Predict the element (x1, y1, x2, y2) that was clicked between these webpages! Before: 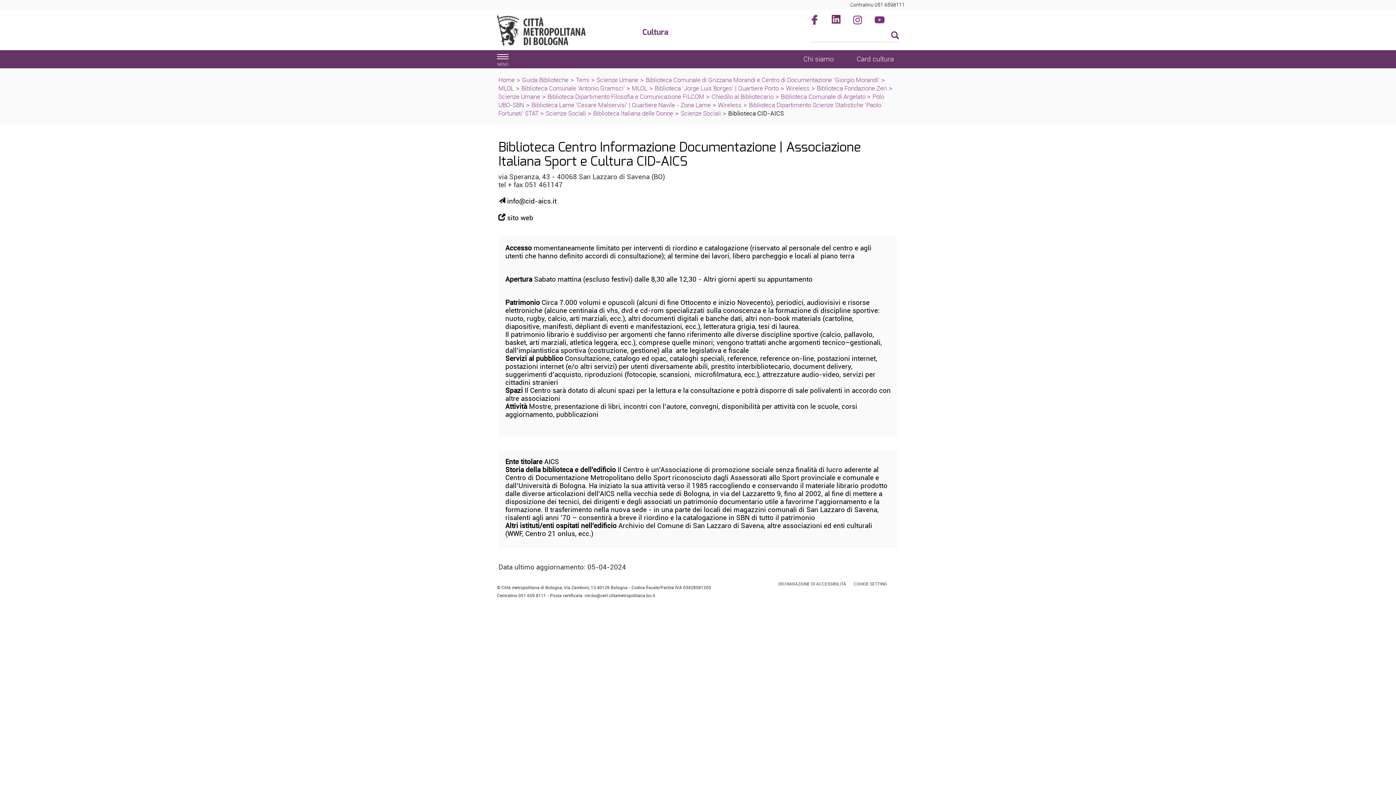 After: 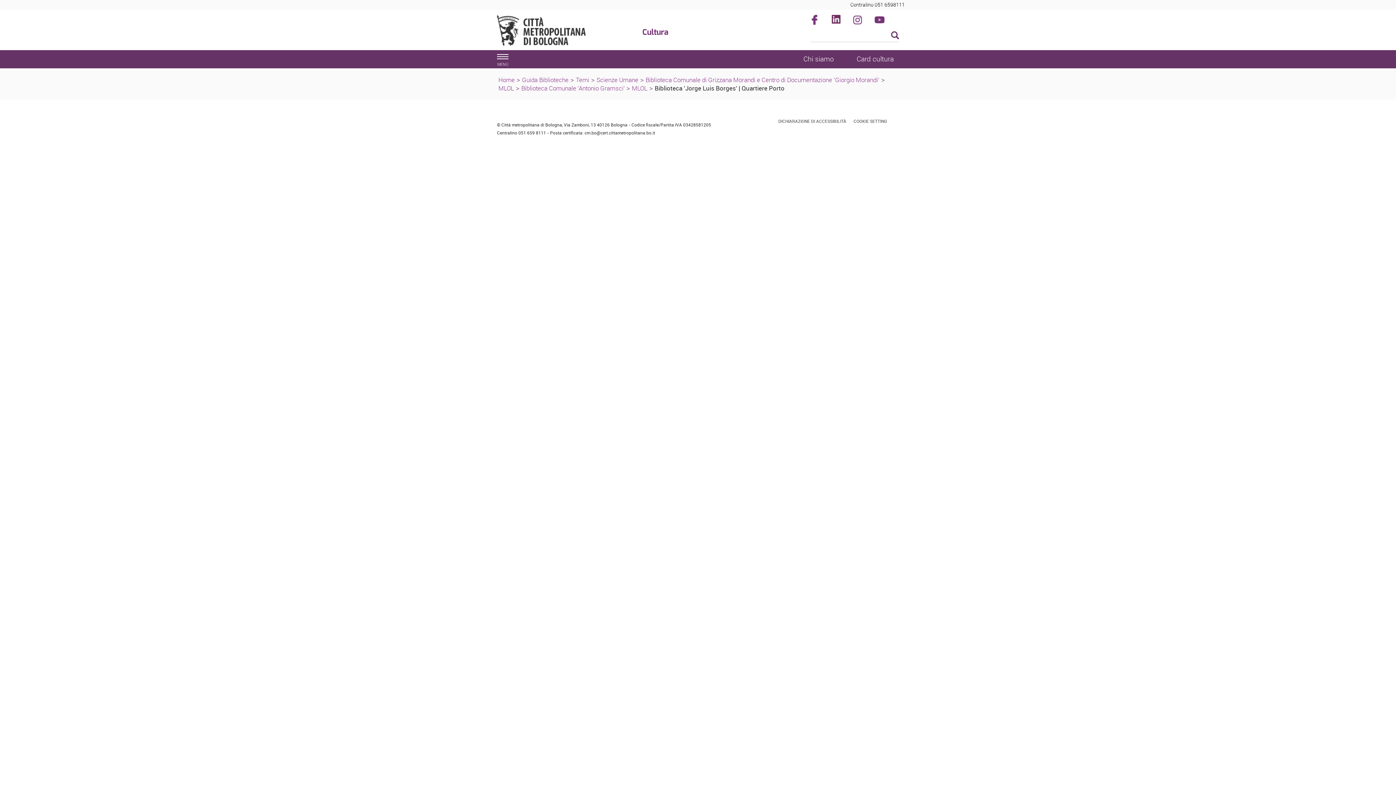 Action: bbox: (654, 84, 778, 92) label: Biblioteca 'Jorge Luis Borges' | Quartiere Porto